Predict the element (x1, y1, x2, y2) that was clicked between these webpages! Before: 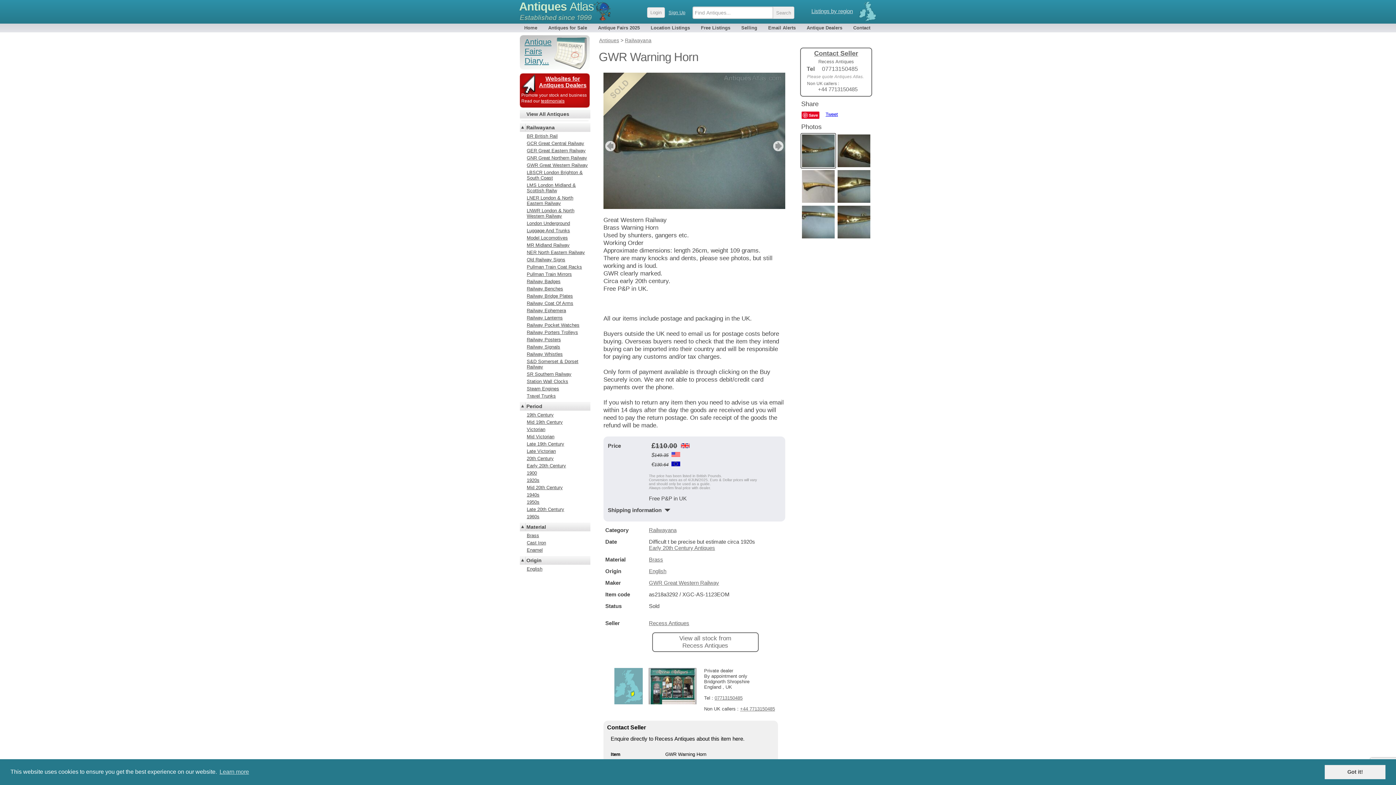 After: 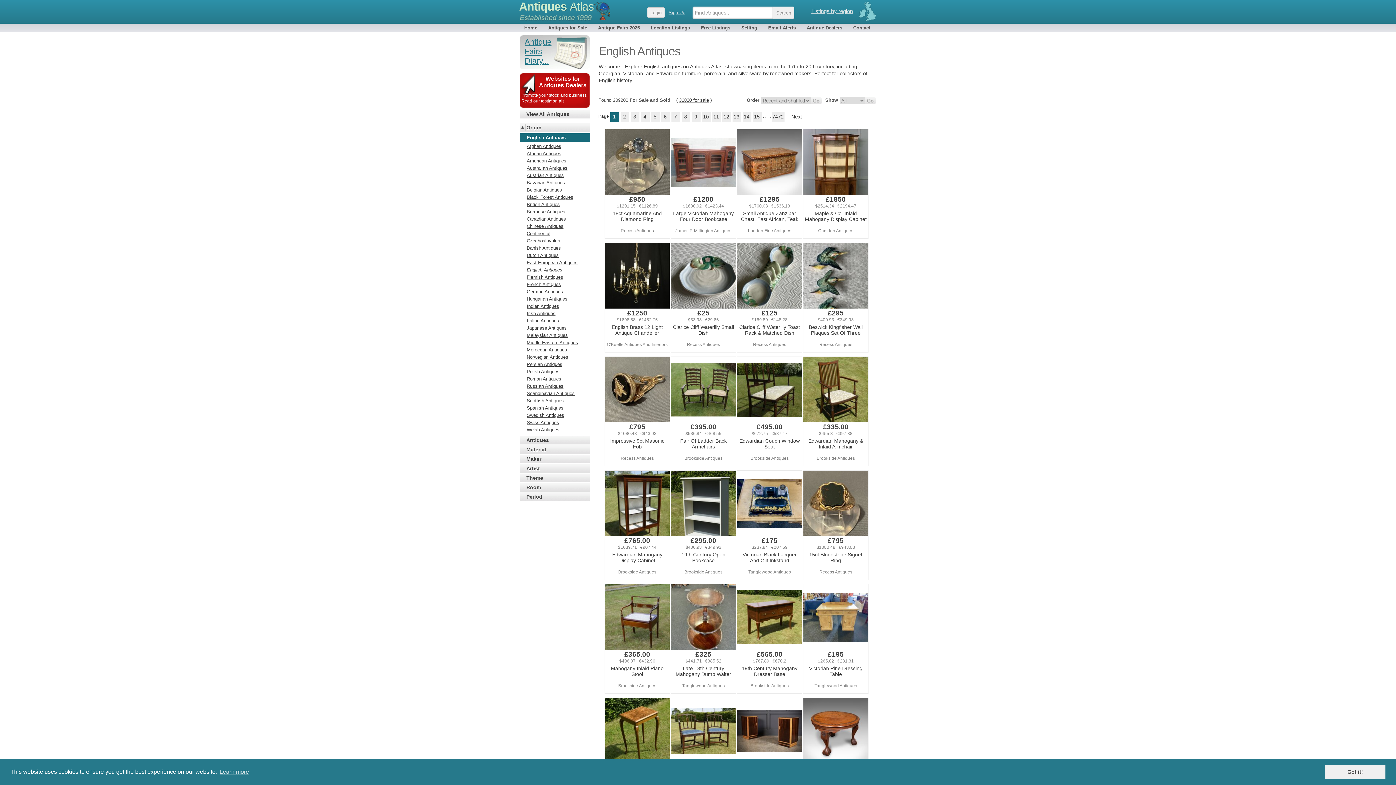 Action: bbox: (649, 568, 666, 574) label: English